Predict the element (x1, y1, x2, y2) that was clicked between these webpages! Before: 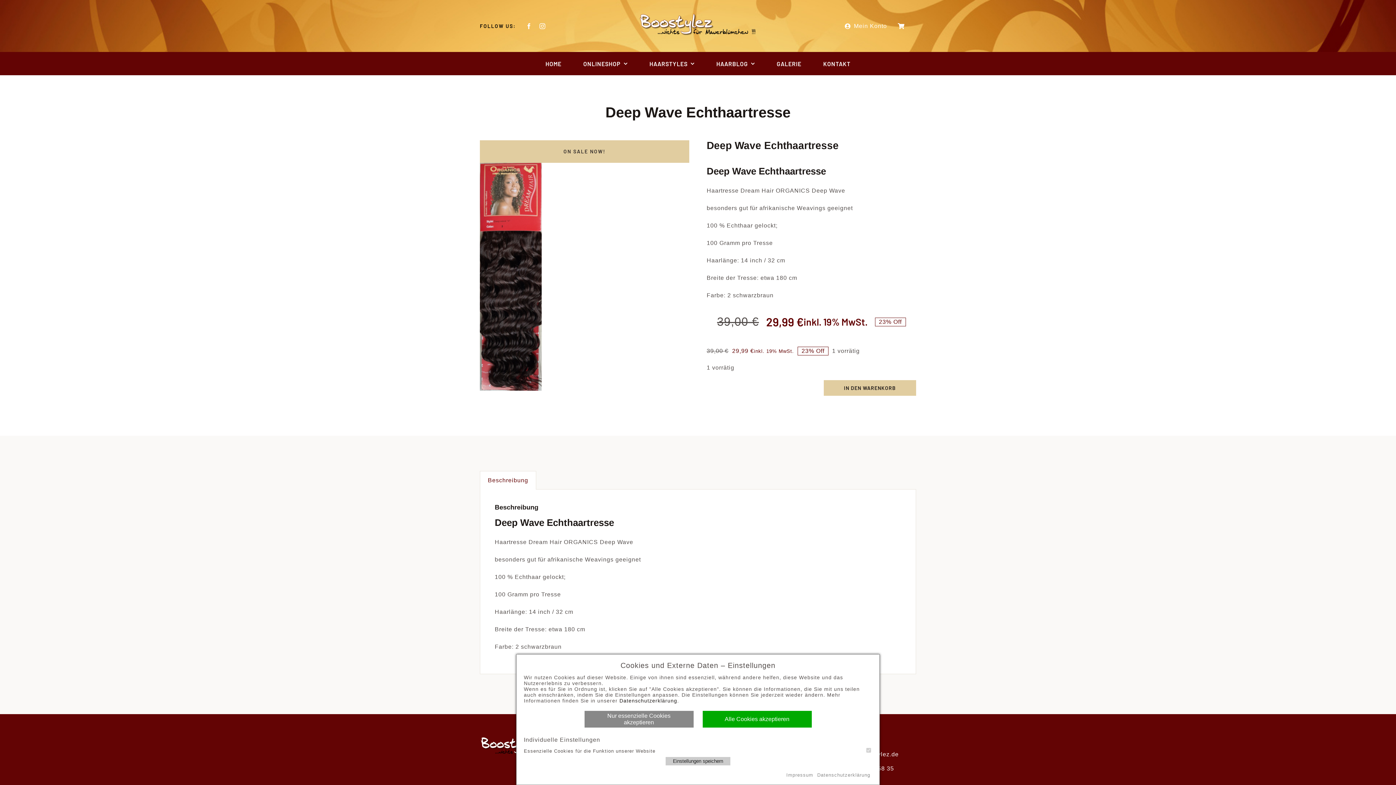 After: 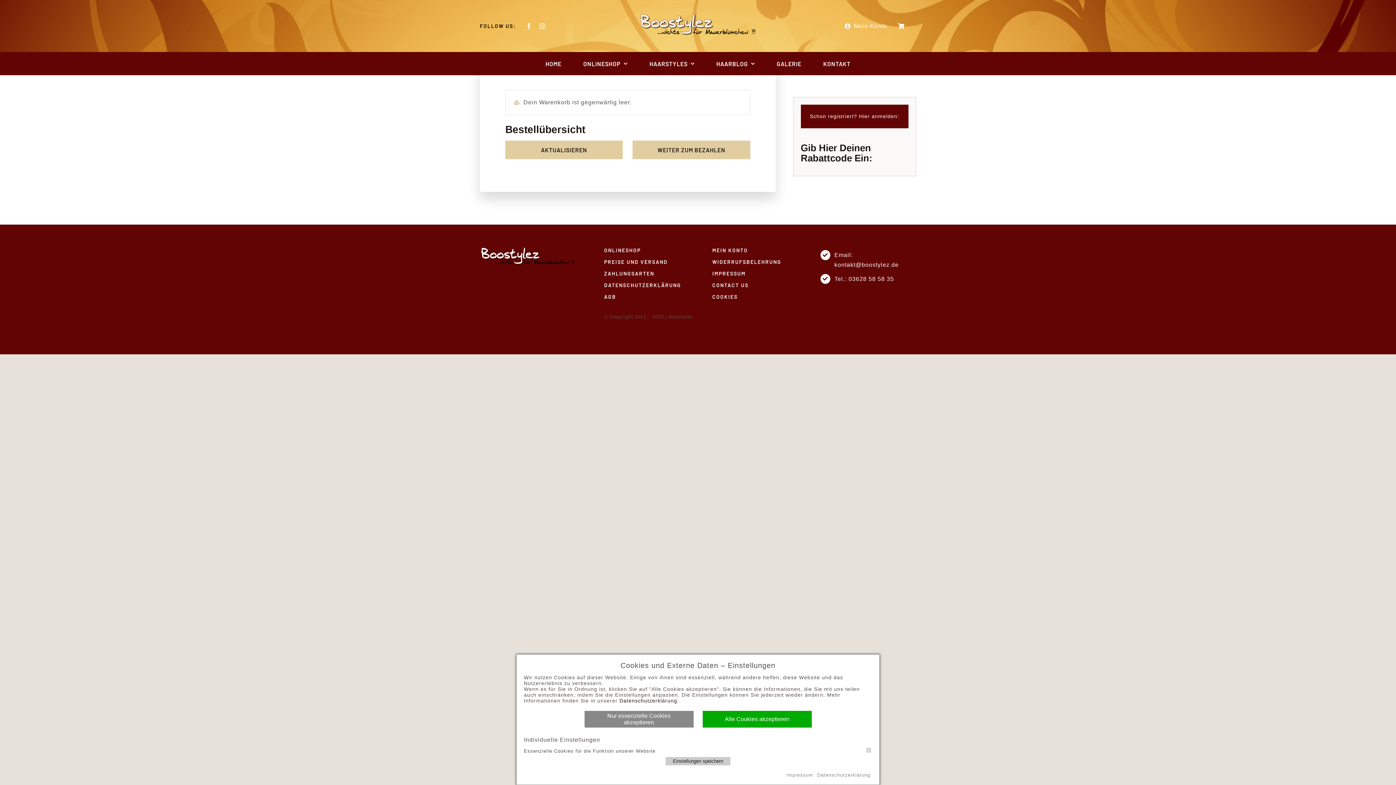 Action: bbox: (898, 14, 916, 37)